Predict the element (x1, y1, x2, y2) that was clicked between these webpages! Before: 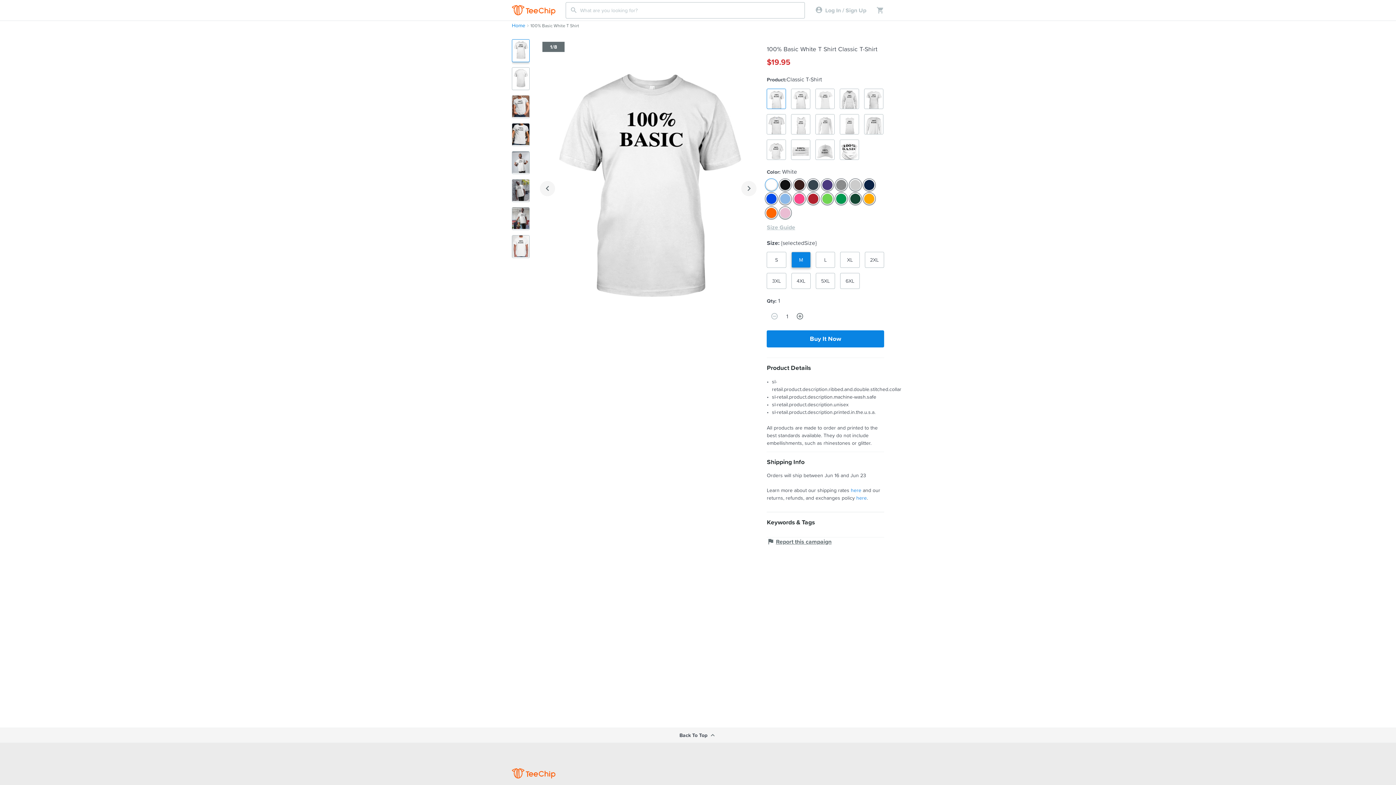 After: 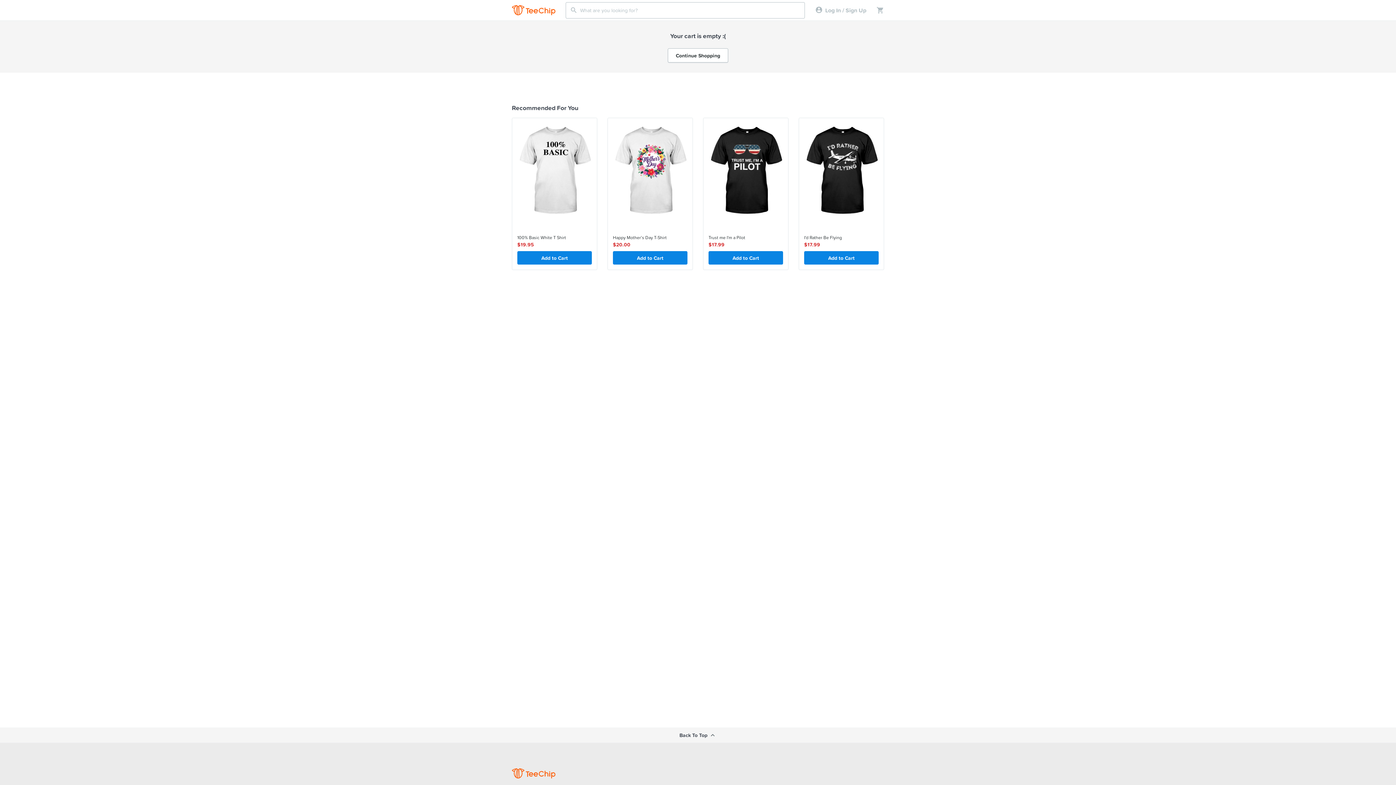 Action: bbox: (866, 6, 884, 14)